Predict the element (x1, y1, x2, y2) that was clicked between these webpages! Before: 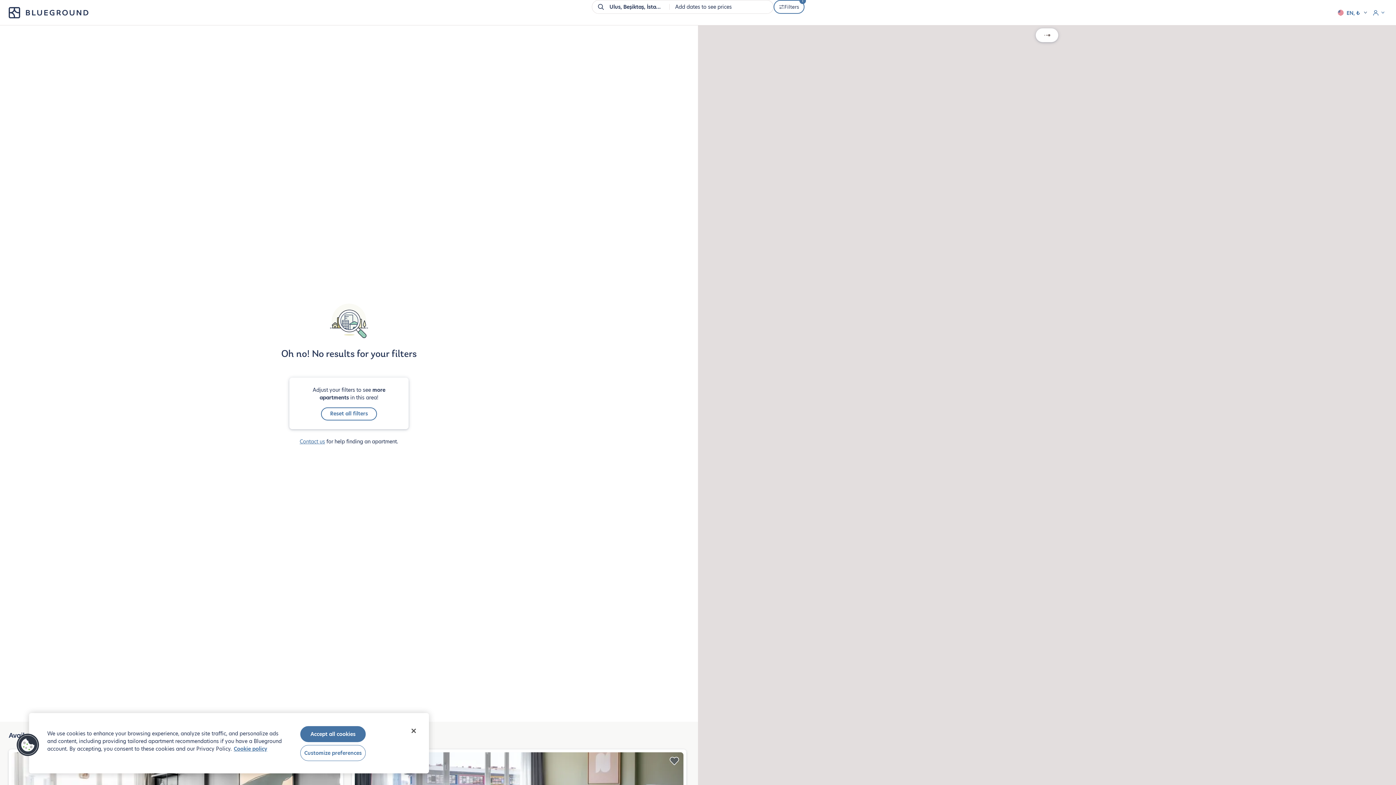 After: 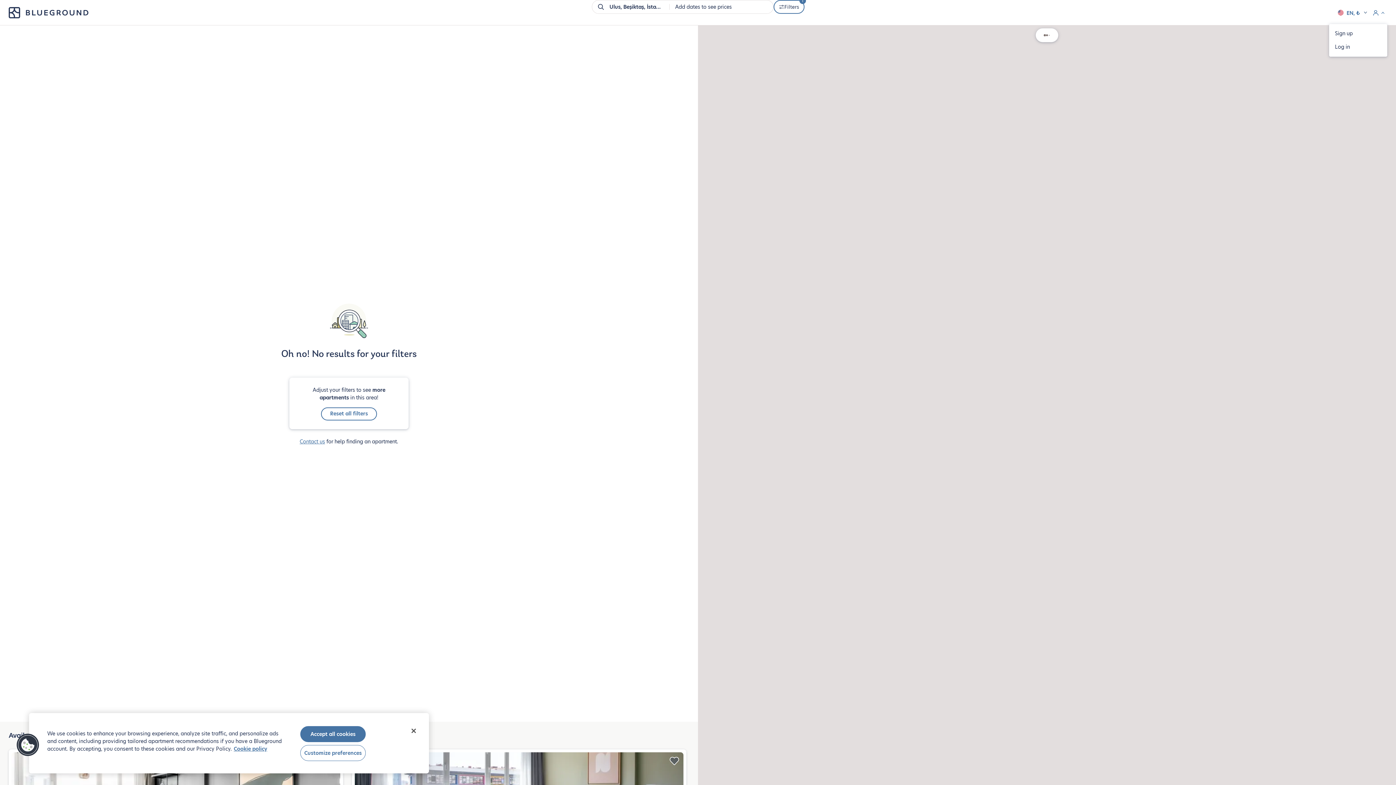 Action: bbox: (1373, 8, 1387, 17) label: Open login or sign up menu